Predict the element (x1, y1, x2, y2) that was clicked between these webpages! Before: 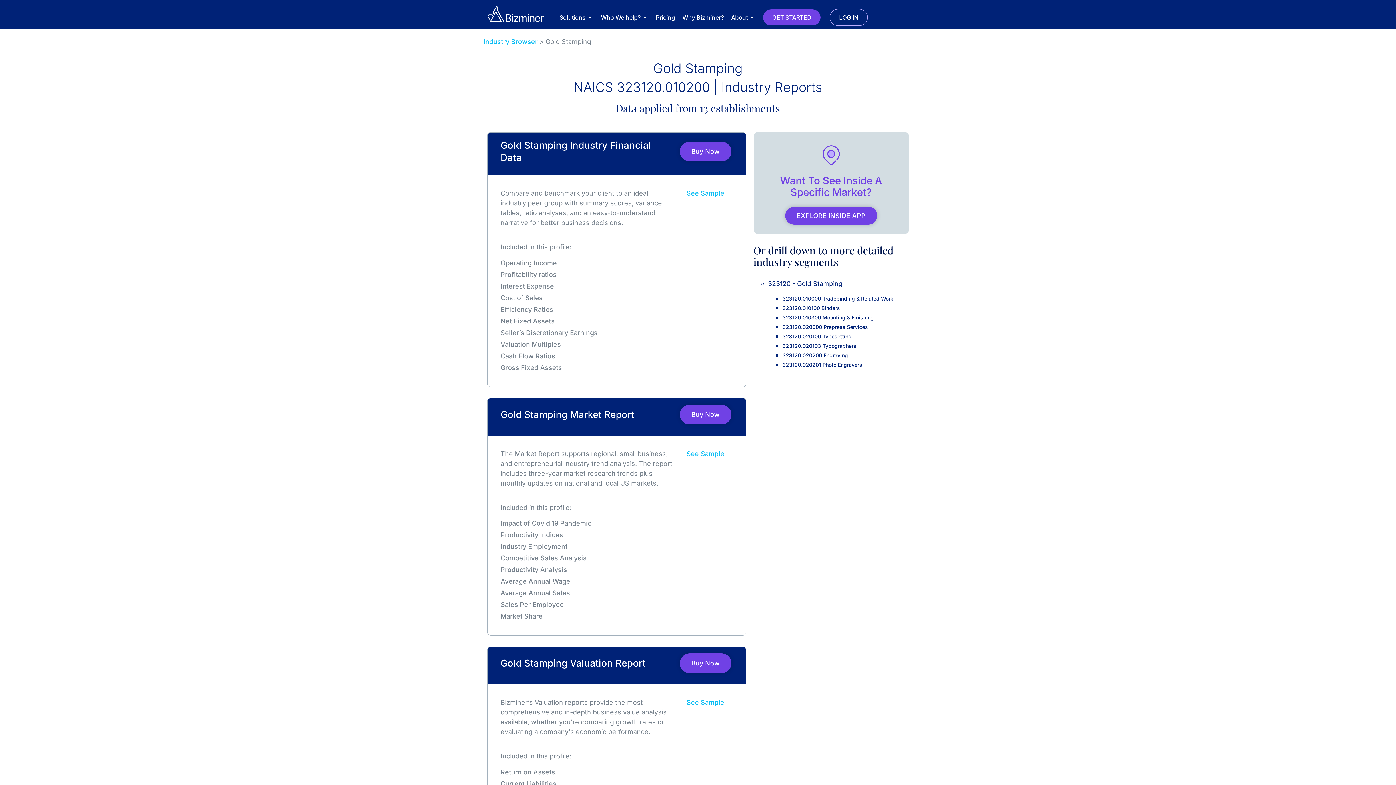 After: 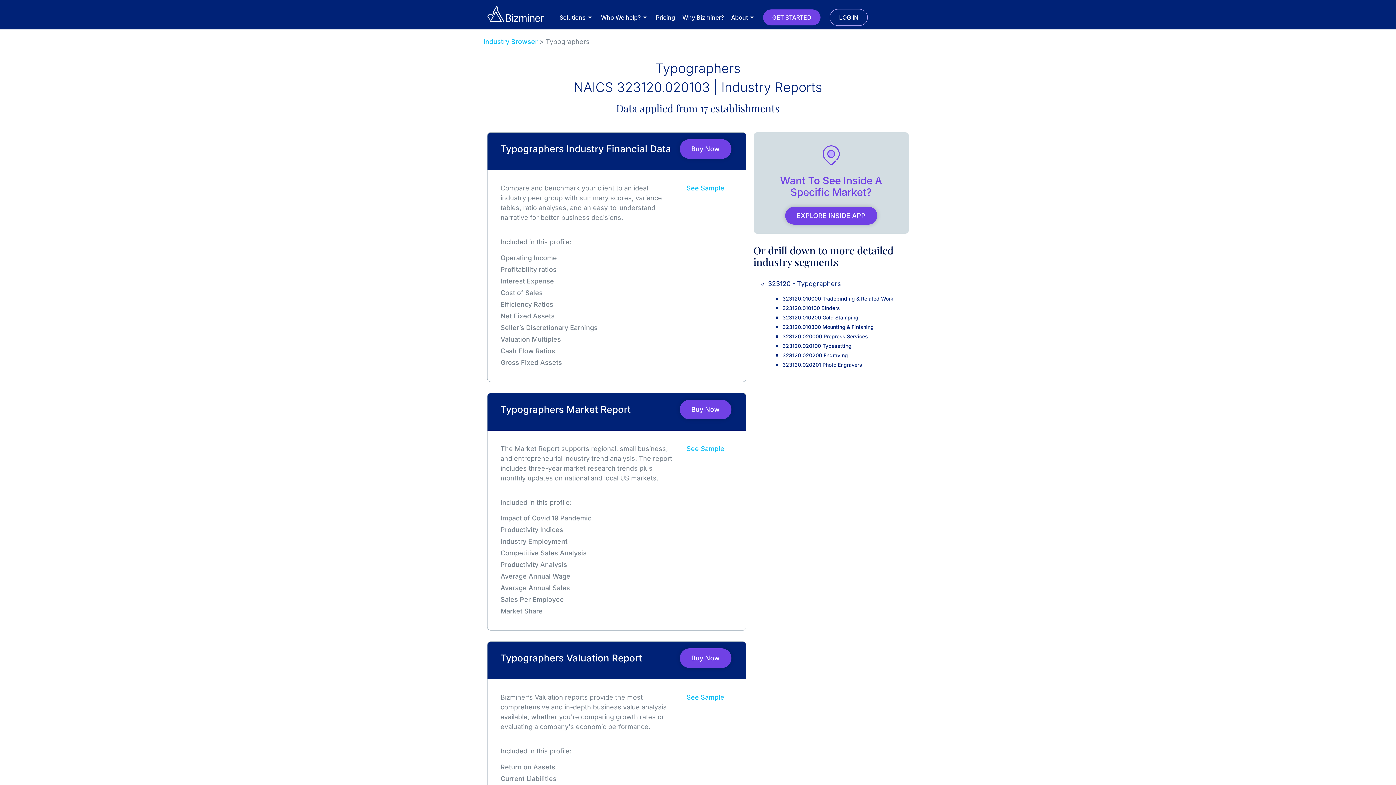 Action: bbox: (782, 342, 856, 349) label: 323120.020103 Typographers